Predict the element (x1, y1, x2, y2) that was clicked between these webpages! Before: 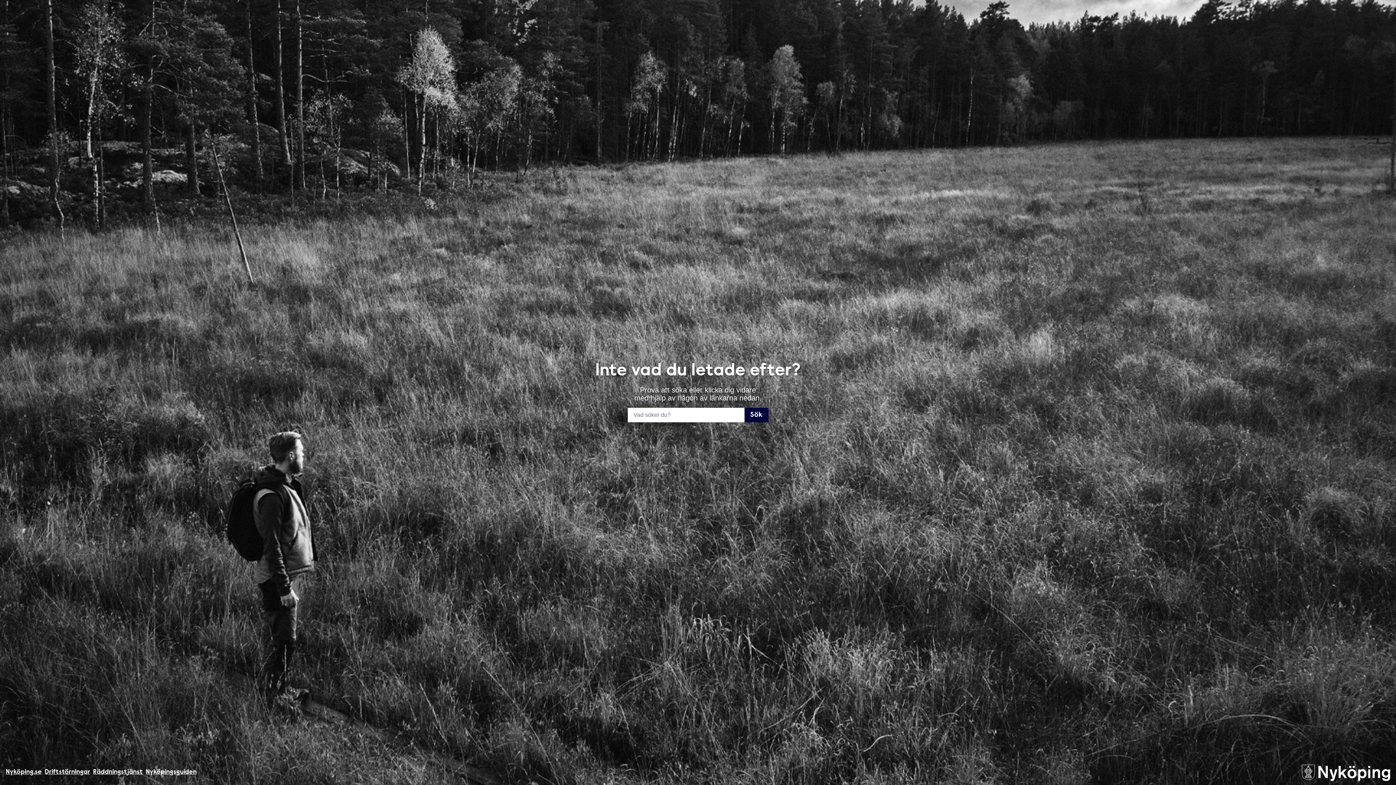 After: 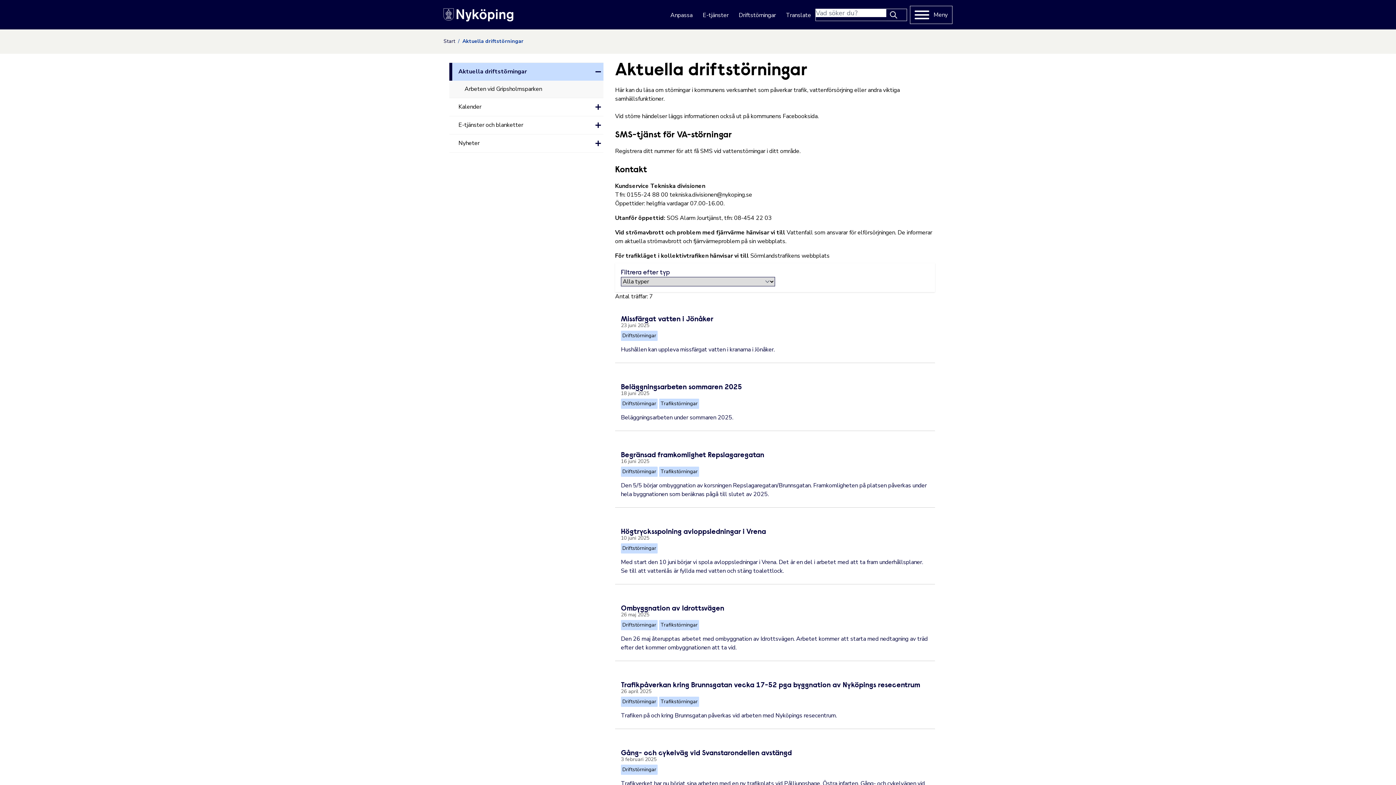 Action: bbox: (44, 768, 93, 785) label: Driftstörningar